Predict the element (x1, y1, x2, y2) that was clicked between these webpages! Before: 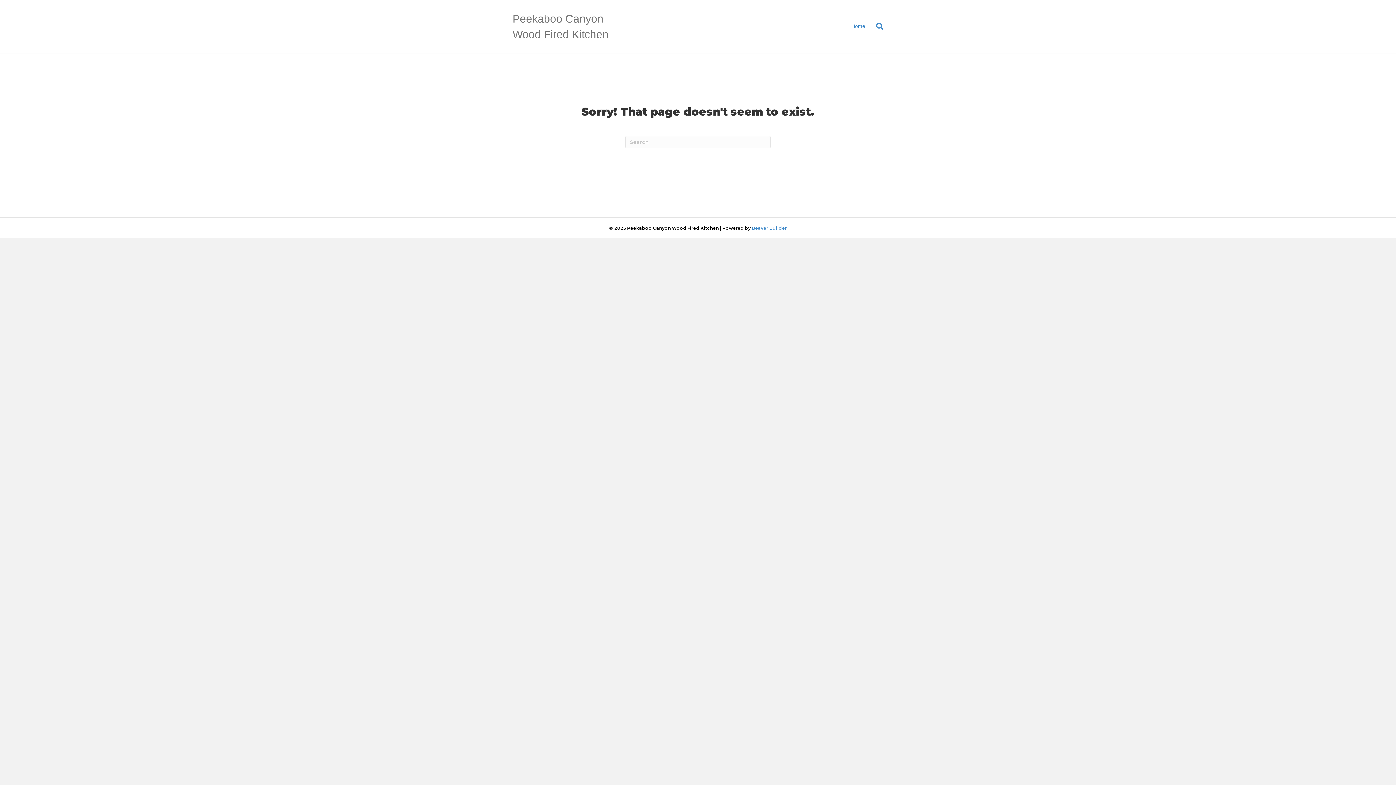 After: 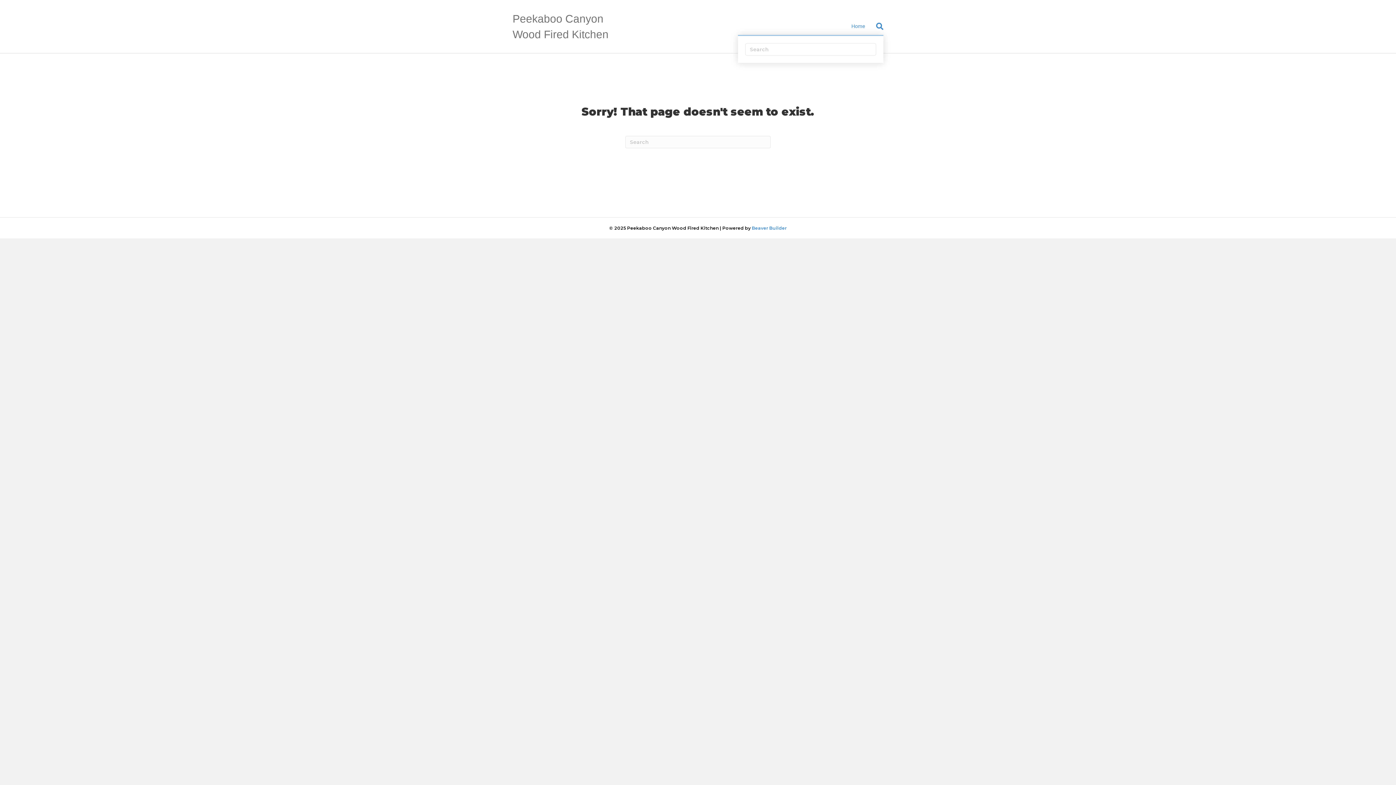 Action: label: Search bbox: (870, 18, 883, 34)